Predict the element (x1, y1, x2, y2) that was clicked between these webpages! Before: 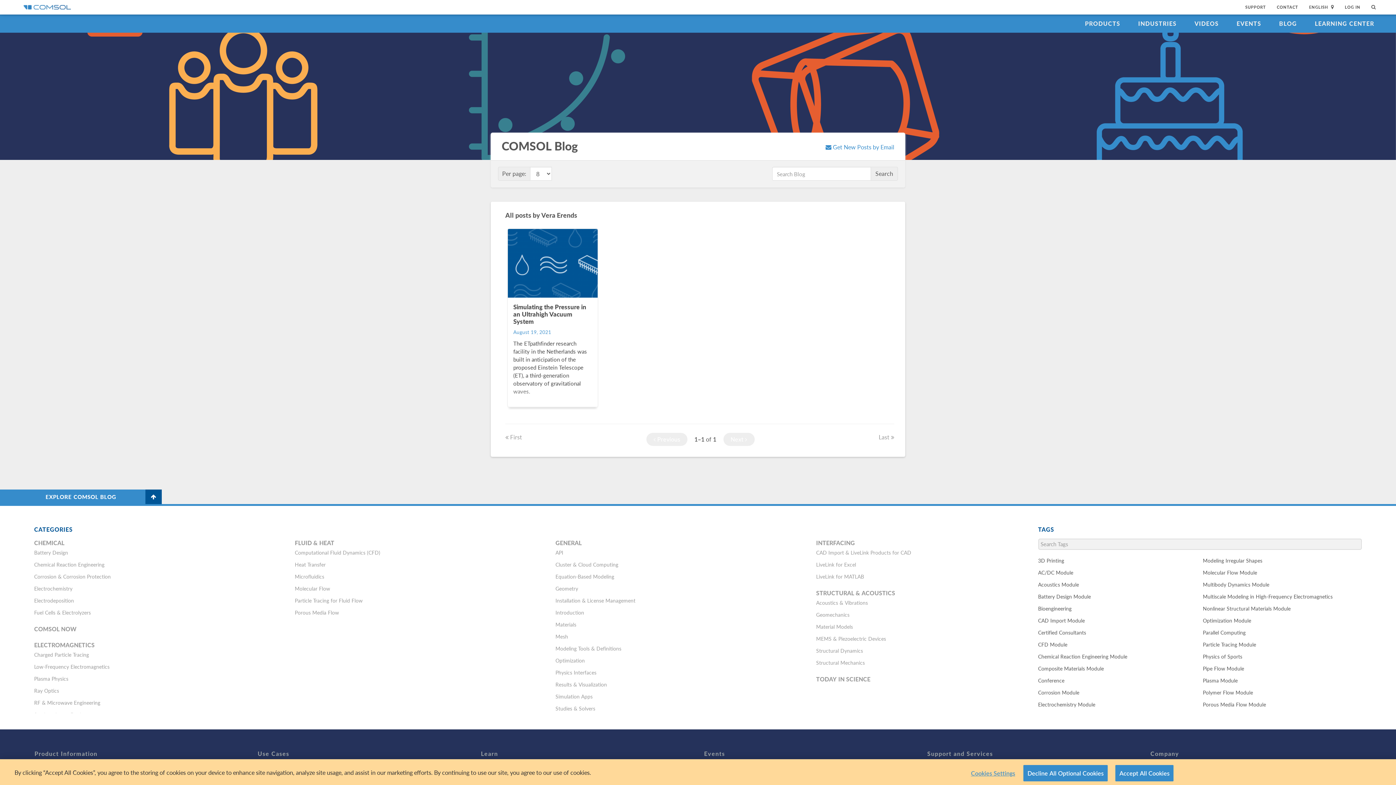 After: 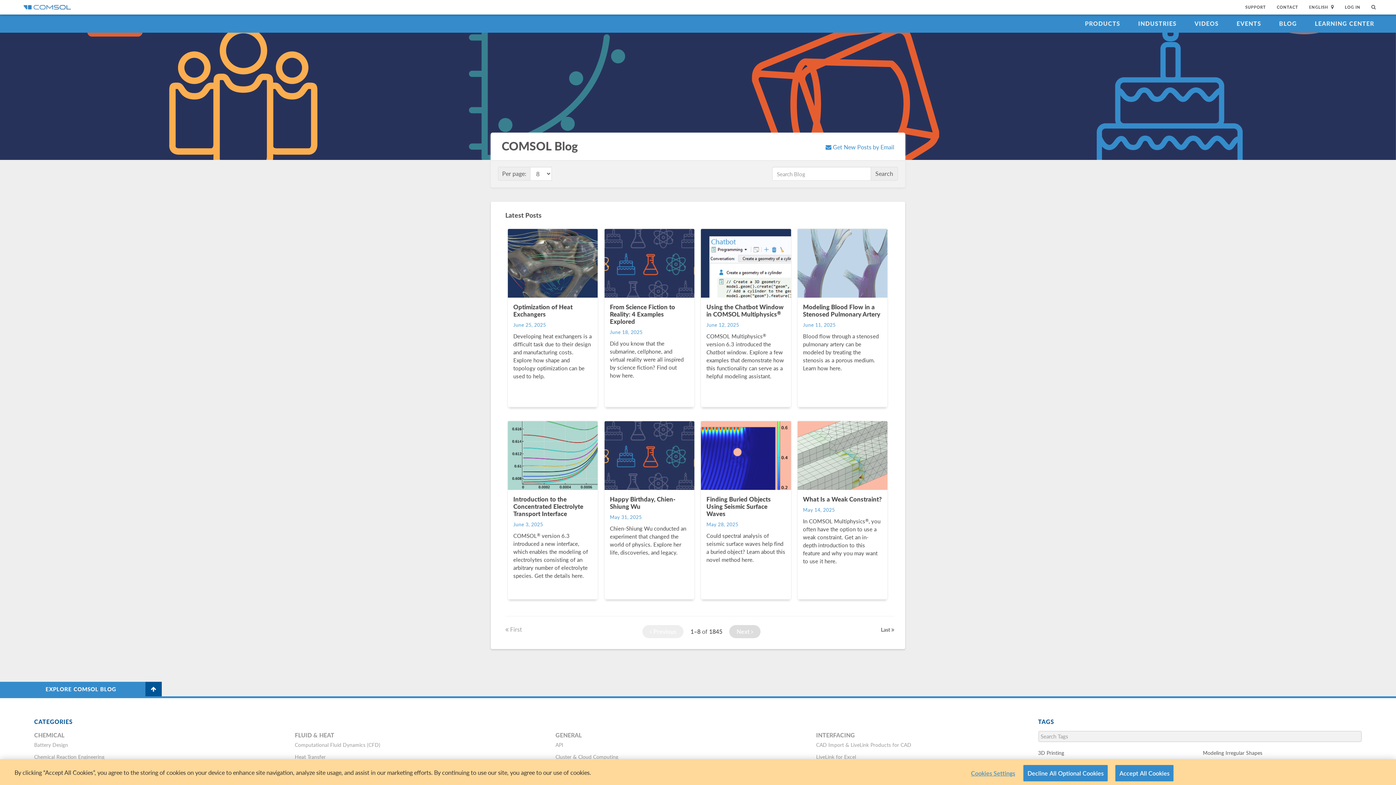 Action: bbox: (1272, 14, 1304, 32) label: BLOG